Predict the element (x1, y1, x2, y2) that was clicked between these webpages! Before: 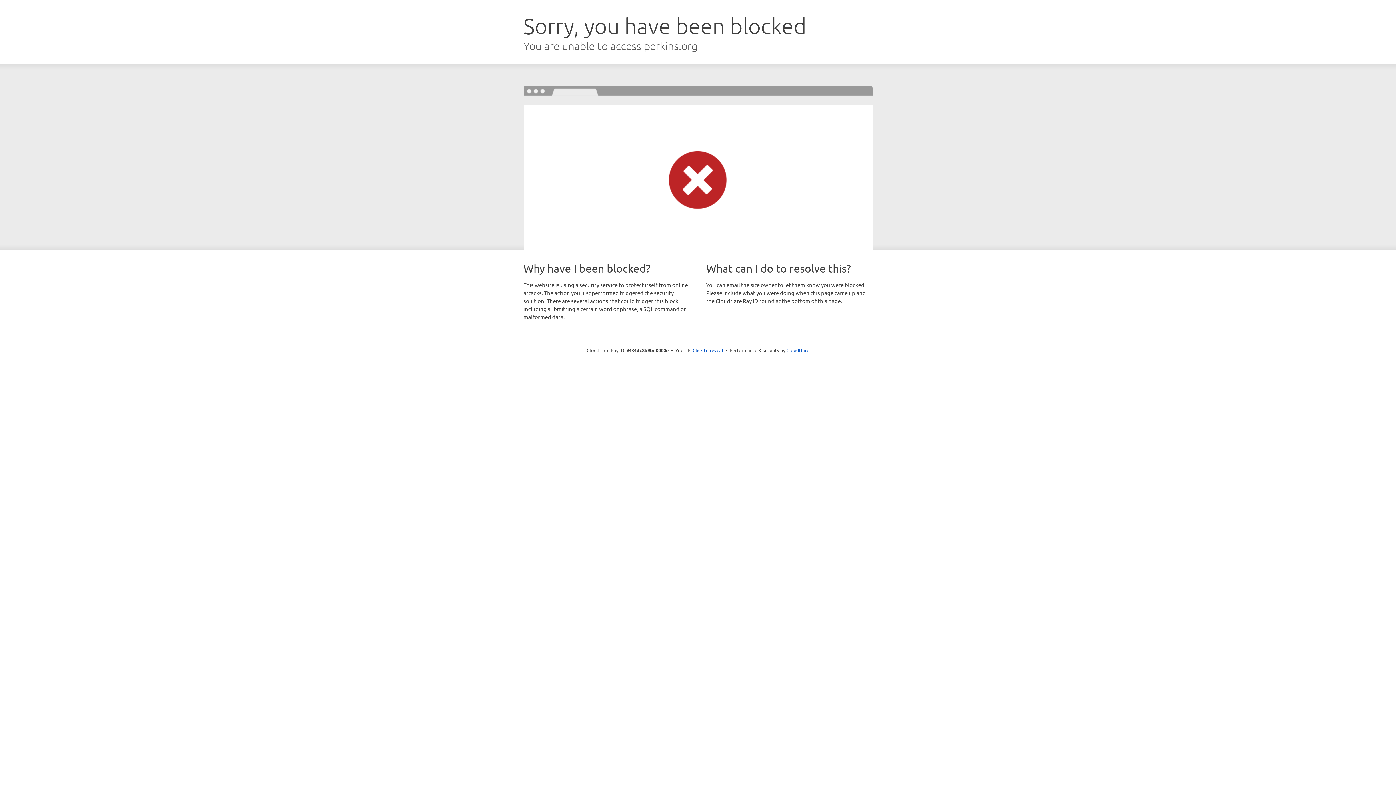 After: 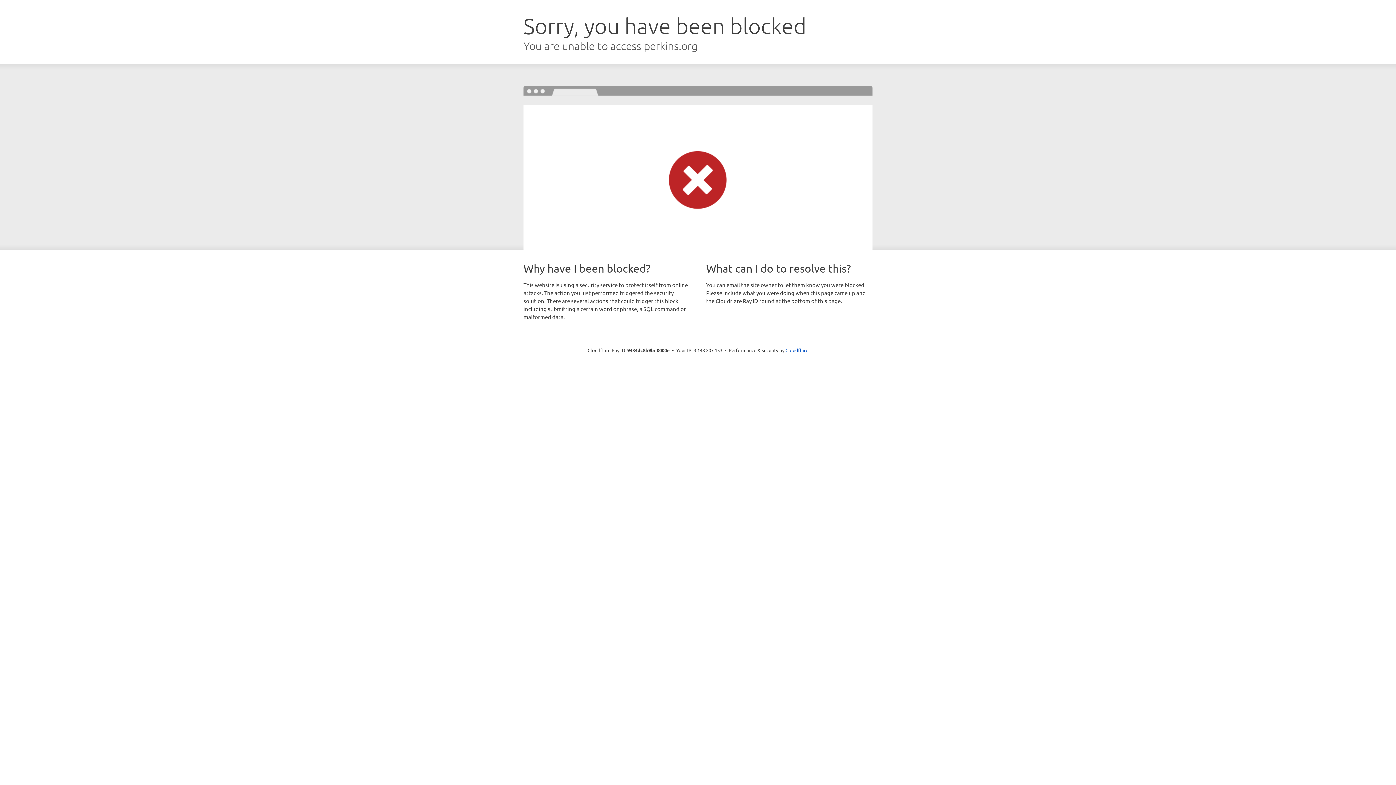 Action: label: Click to reveal bbox: (692, 346, 723, 353)